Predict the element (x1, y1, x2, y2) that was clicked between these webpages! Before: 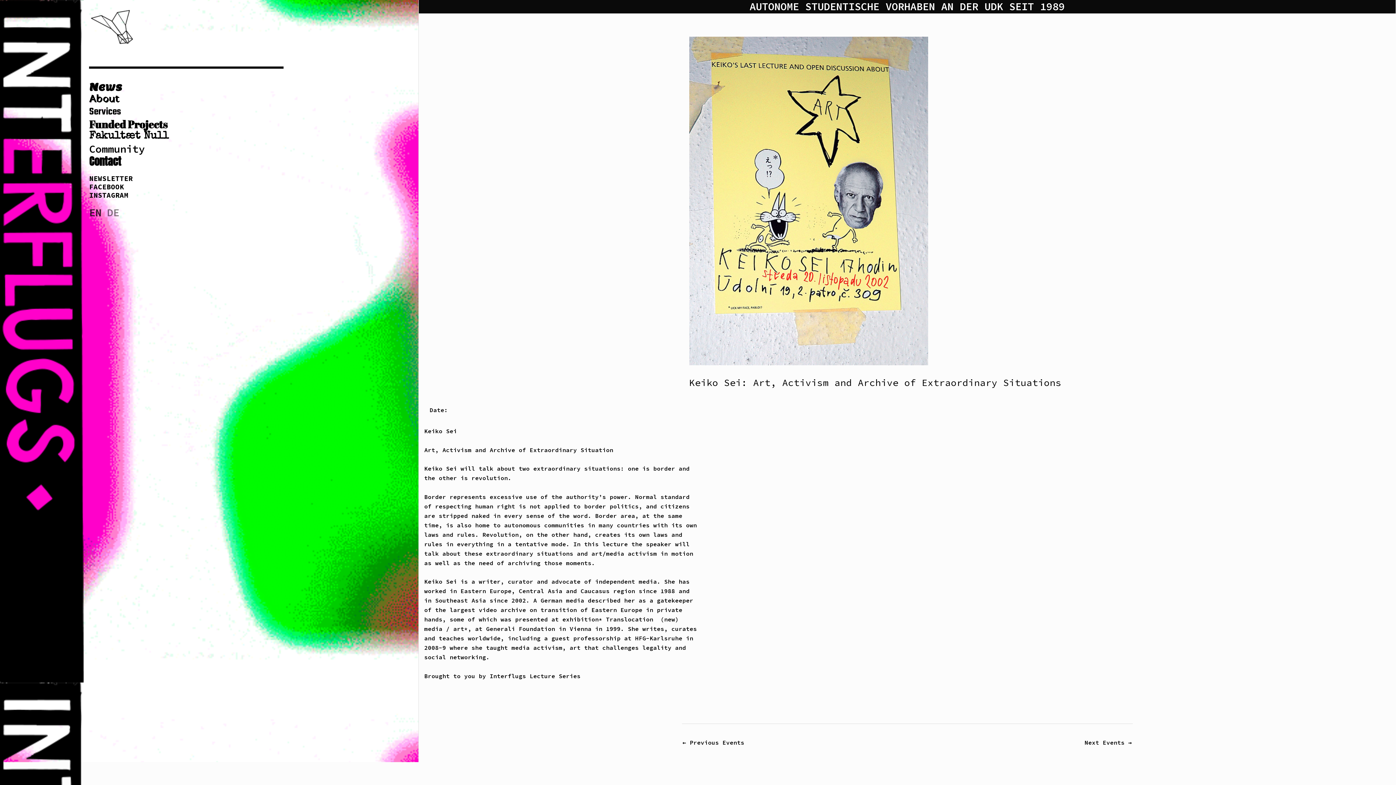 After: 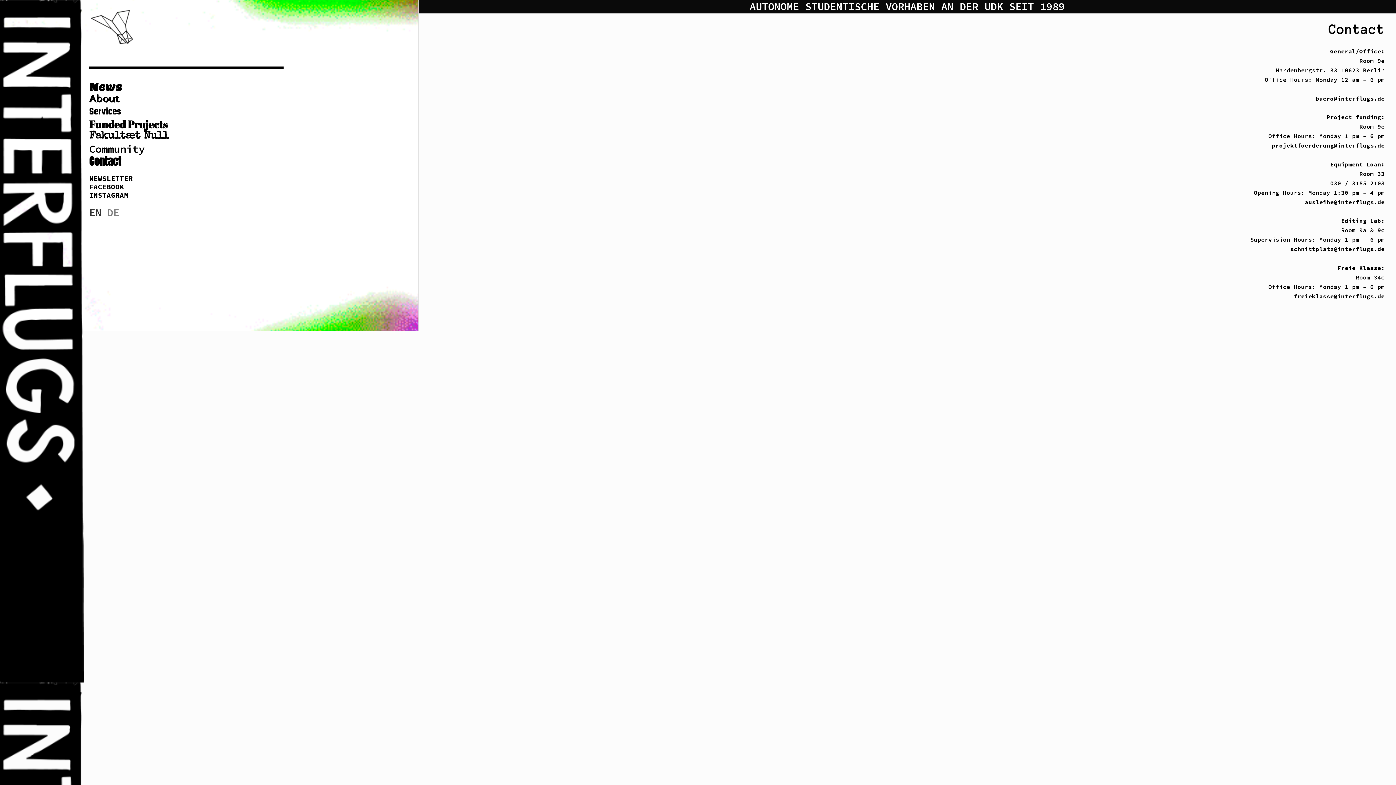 Action: label: Contact bbox: (89, 153, 121, 169)